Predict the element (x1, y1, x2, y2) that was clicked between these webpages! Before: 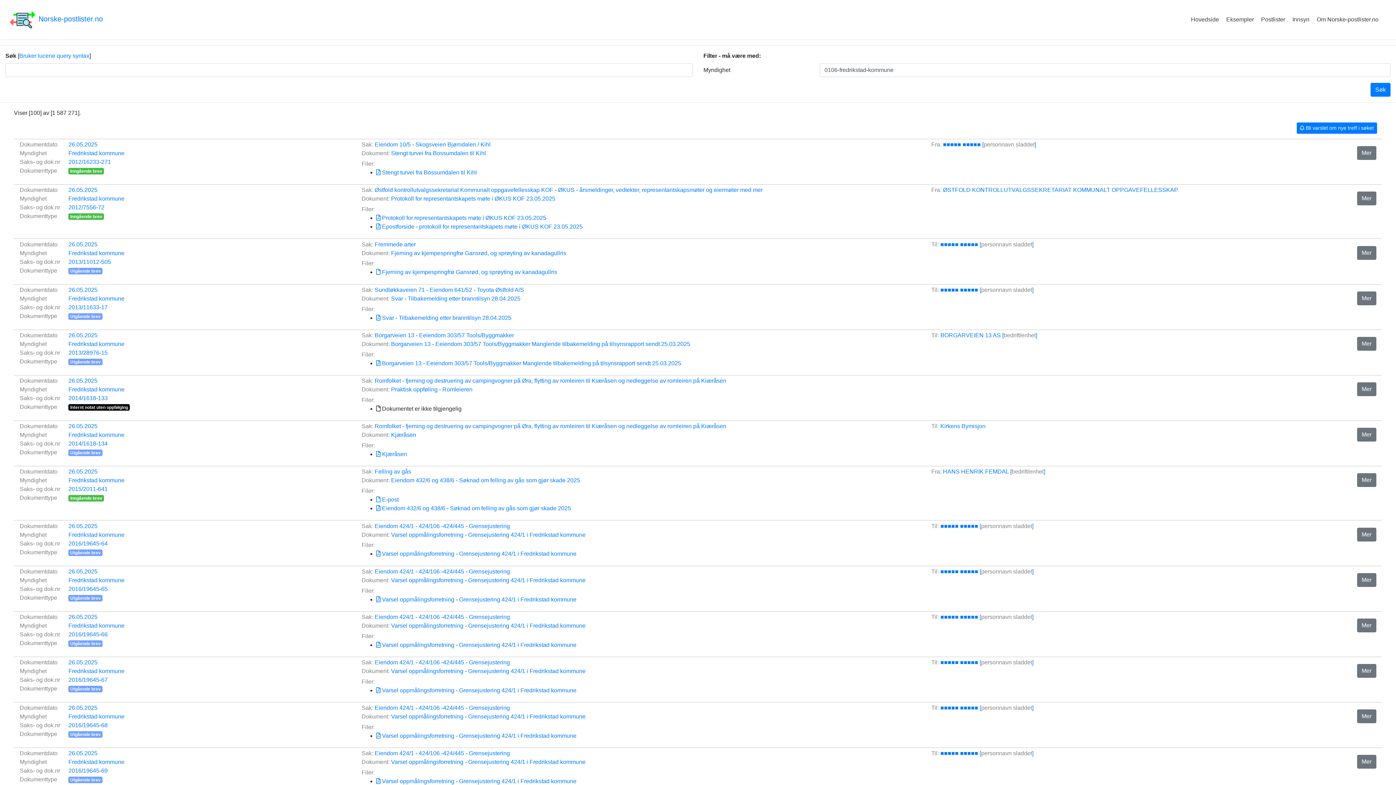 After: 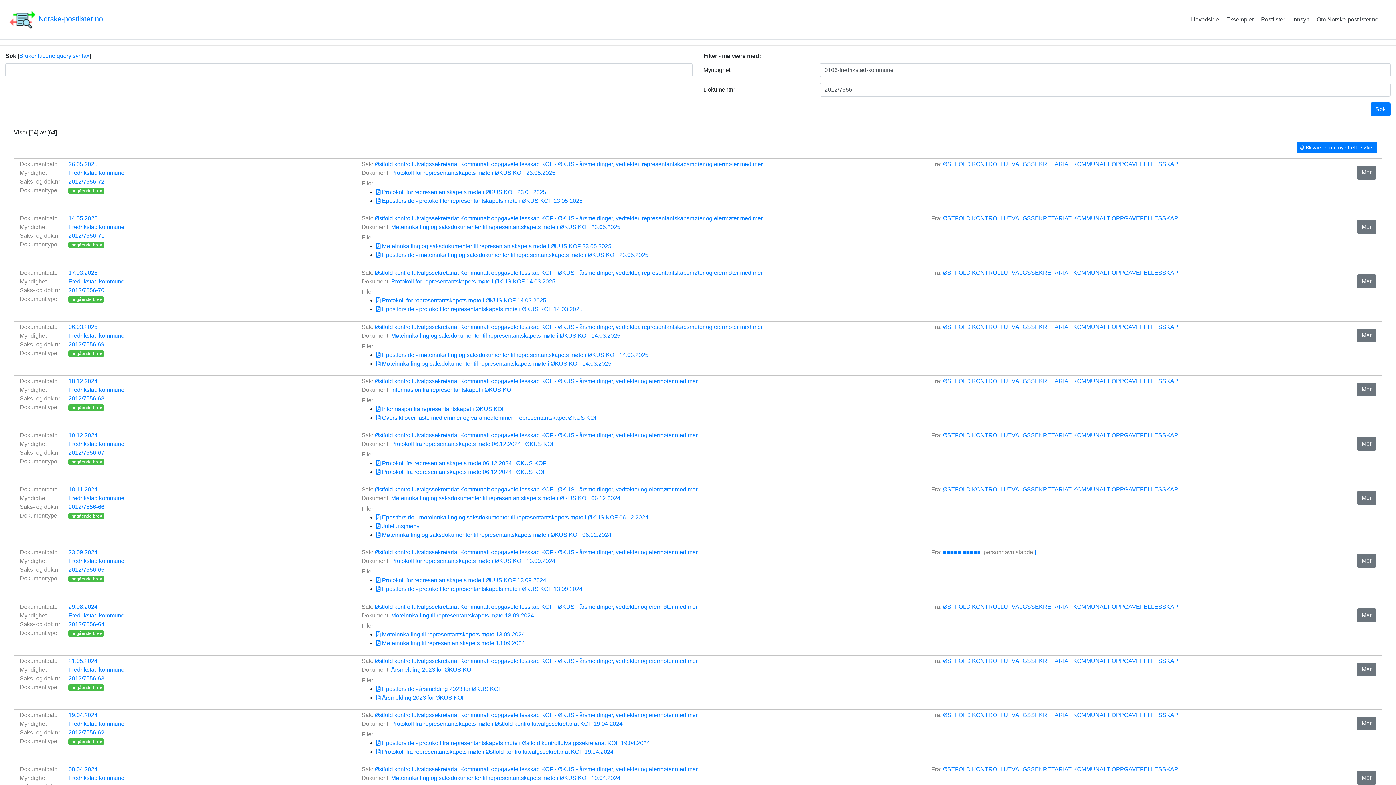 Action: label: Østfold kontrollutvalgssekretariat Kommunalt oppgavefellesskap KOF - ØKUS - årsmeldinger, vedtekter, representantskapsmøter og eiermøter med mer bbox: (374, 187, 762, 193)